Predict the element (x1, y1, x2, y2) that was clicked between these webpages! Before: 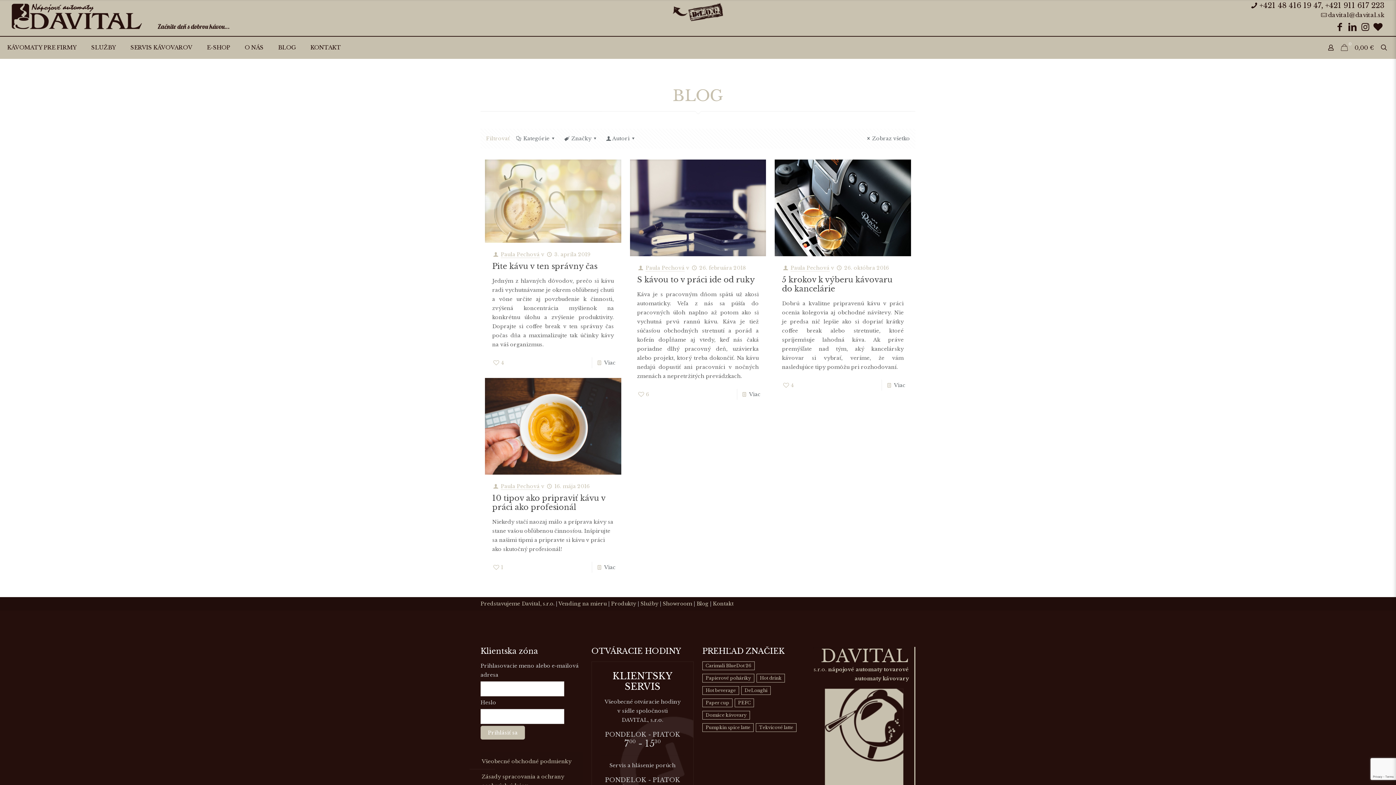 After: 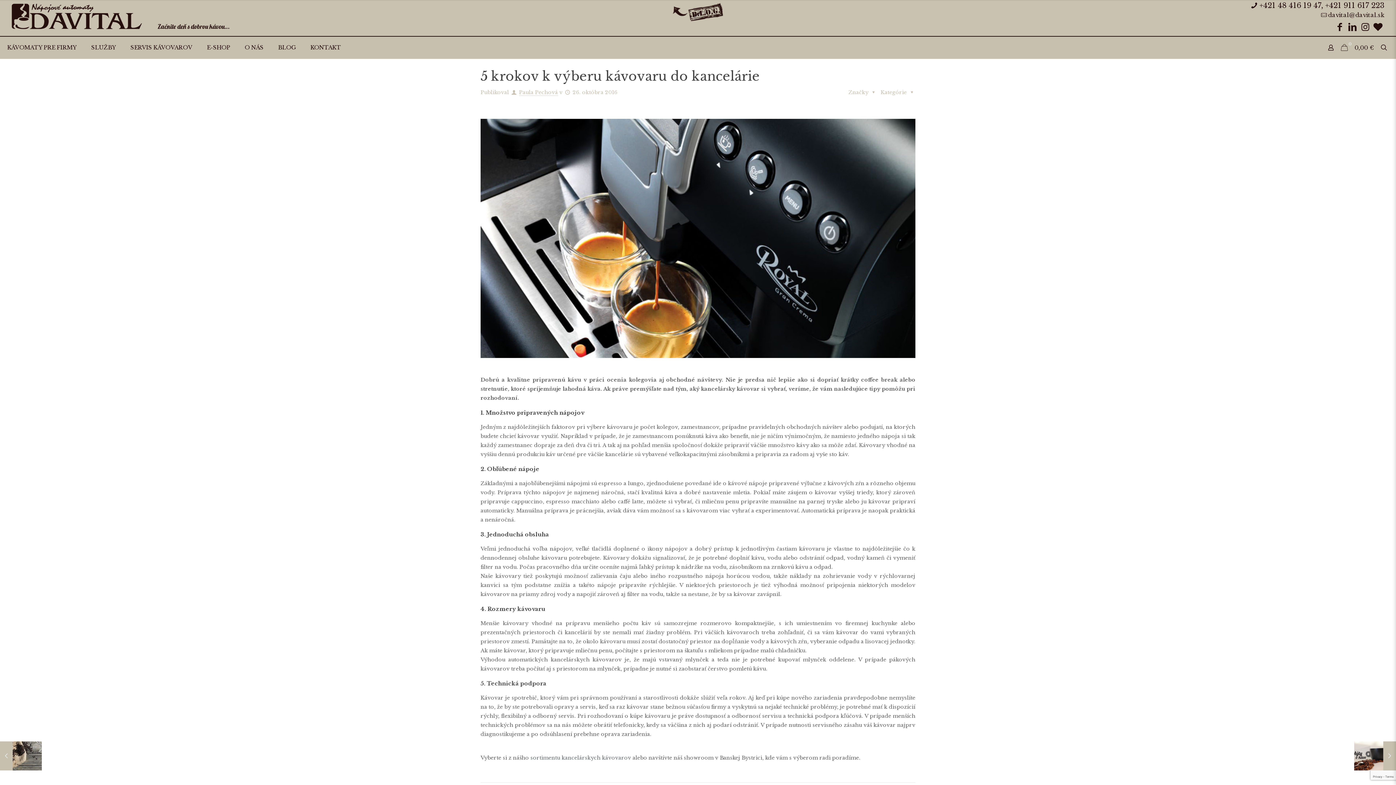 Action: bbox: (894, 382, 905, 388) label: Viac